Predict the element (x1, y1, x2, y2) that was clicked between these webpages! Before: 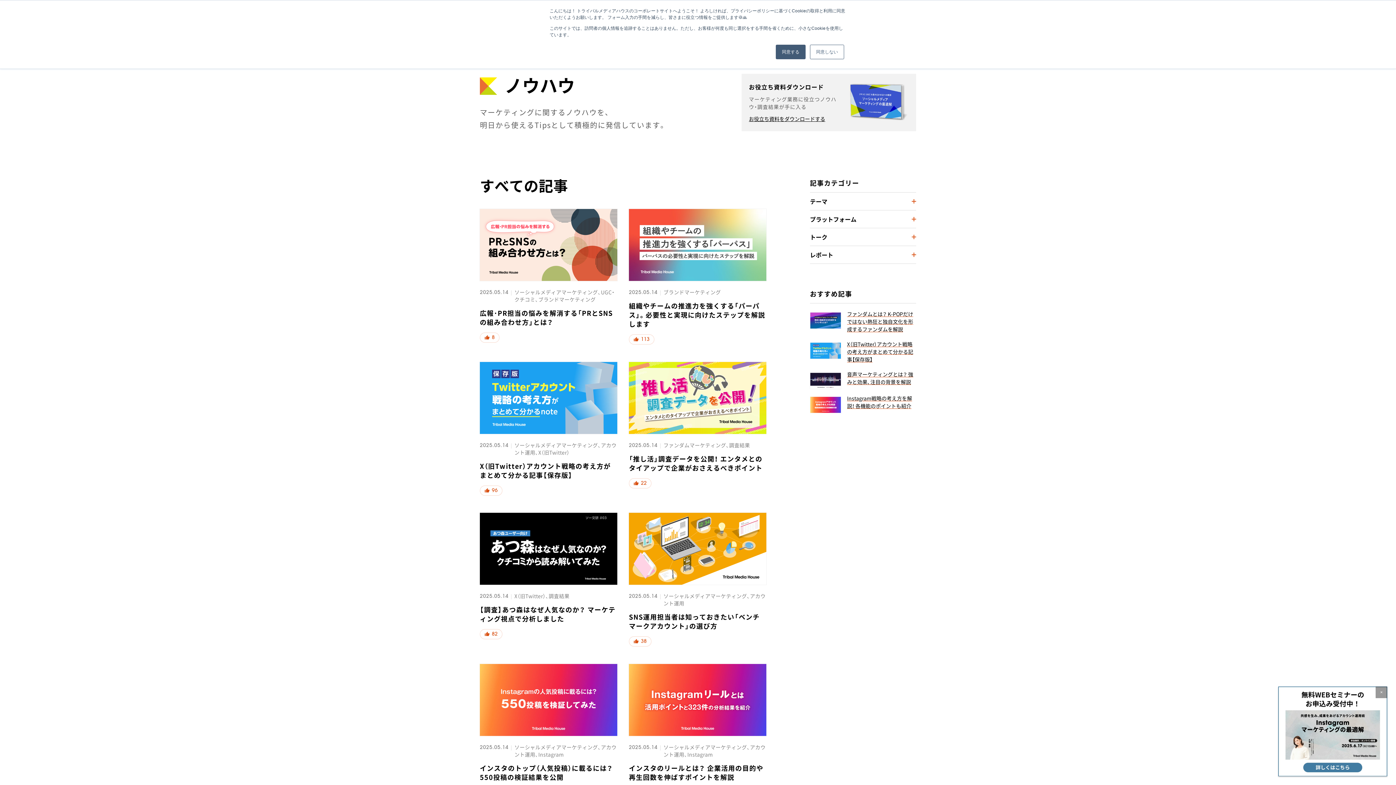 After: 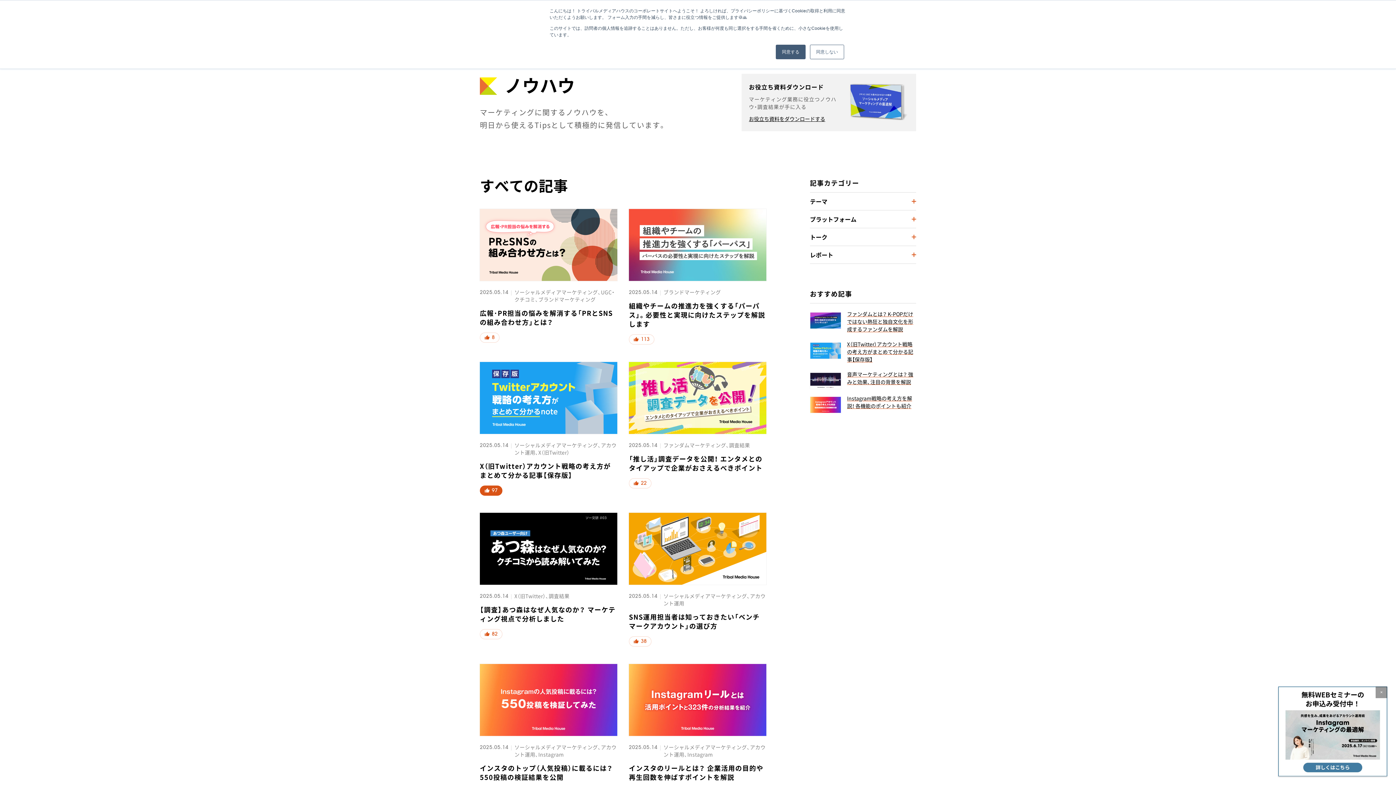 Action: label: いいねボタン bbox: (480, 485, 502, 495)